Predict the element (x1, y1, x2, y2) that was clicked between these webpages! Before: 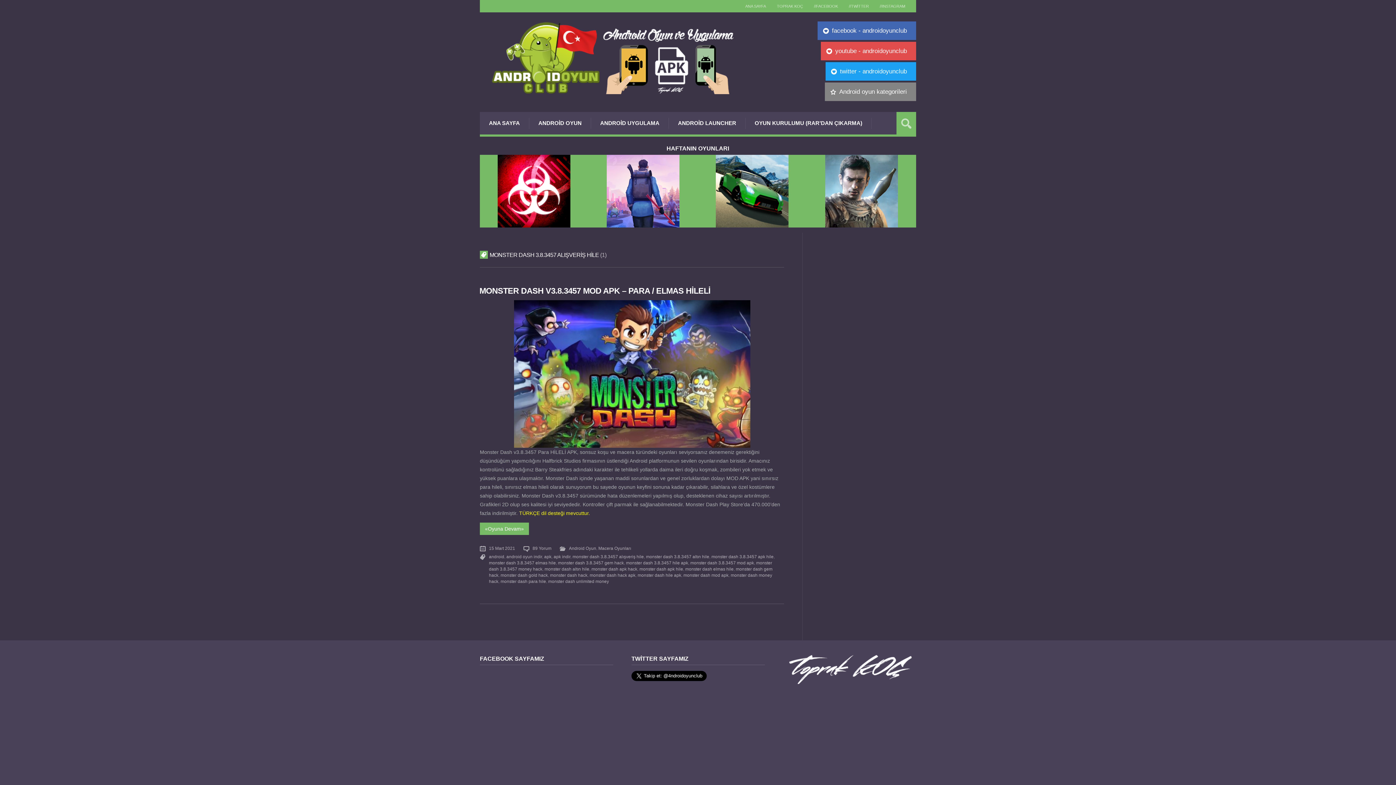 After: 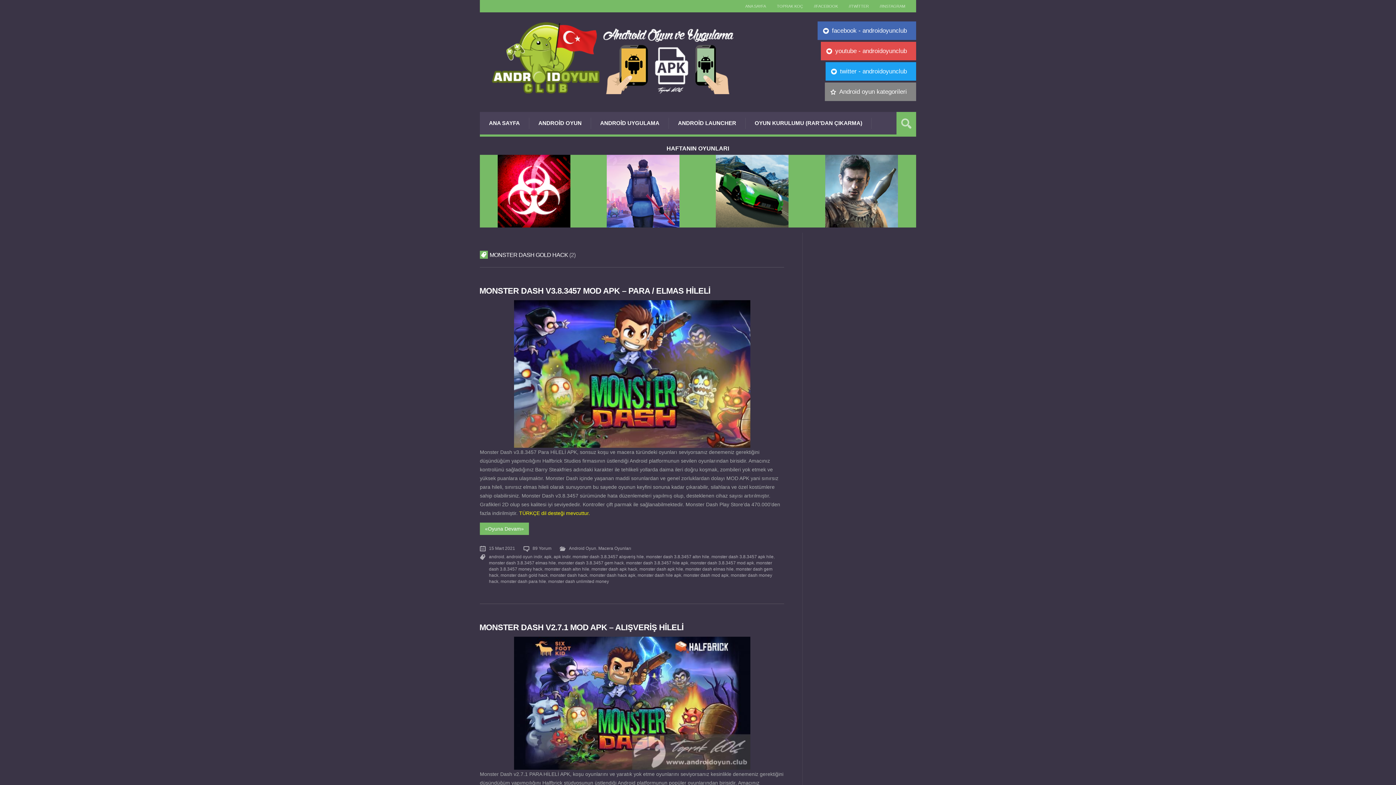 Action: label: monster dash gold hack bbox: (500, 573, 548, 578)